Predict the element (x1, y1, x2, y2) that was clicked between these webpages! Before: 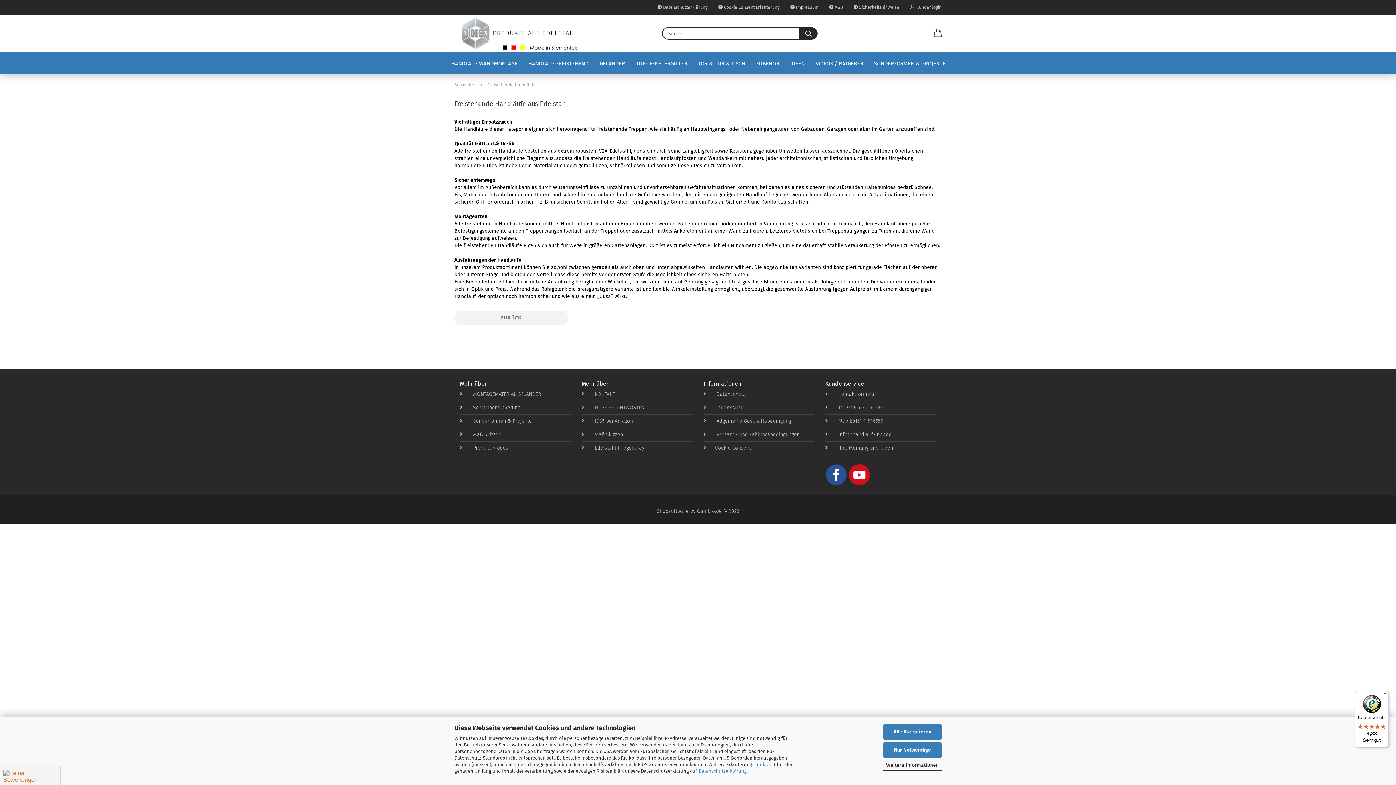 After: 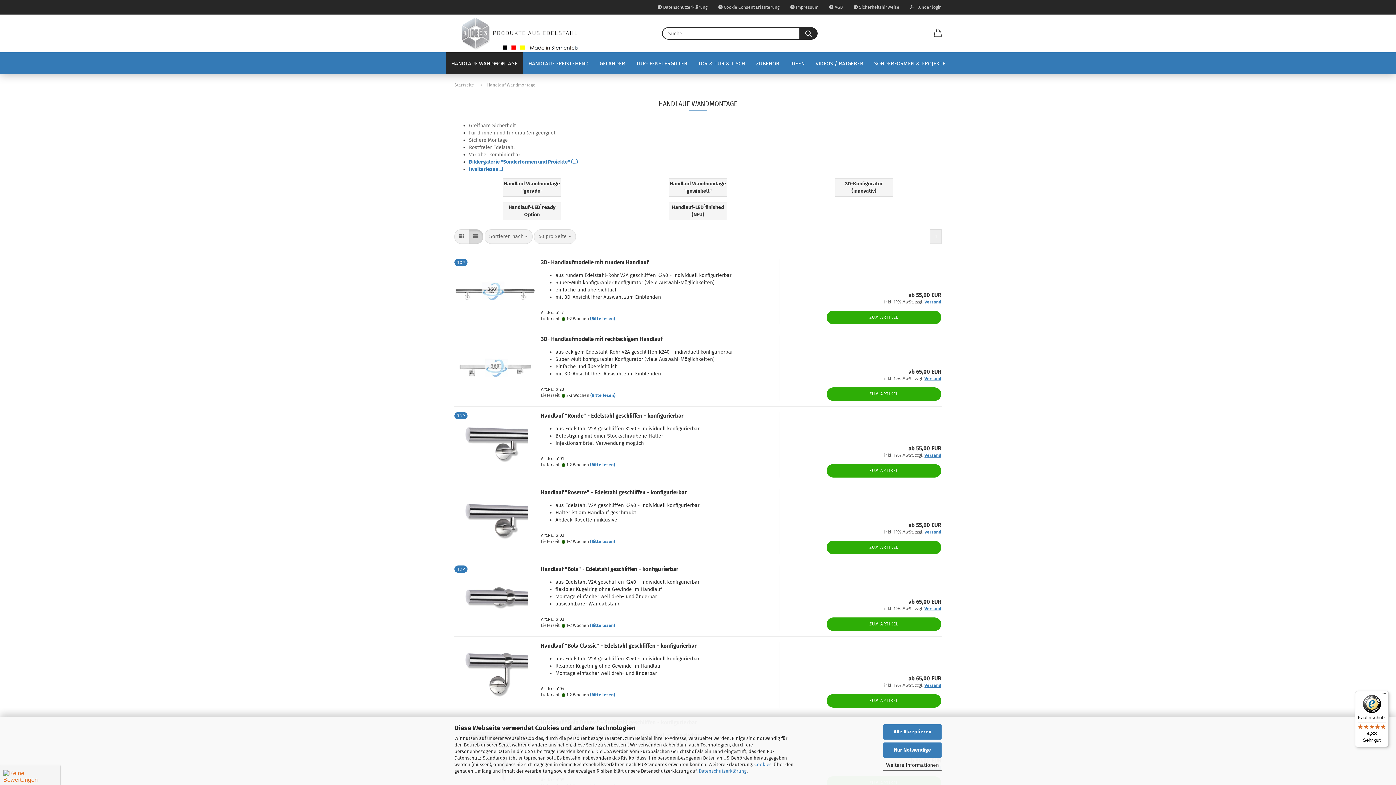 Action: bbox: (446, 52, 523, 74) label: HANDLAUF WANDMONTAGE